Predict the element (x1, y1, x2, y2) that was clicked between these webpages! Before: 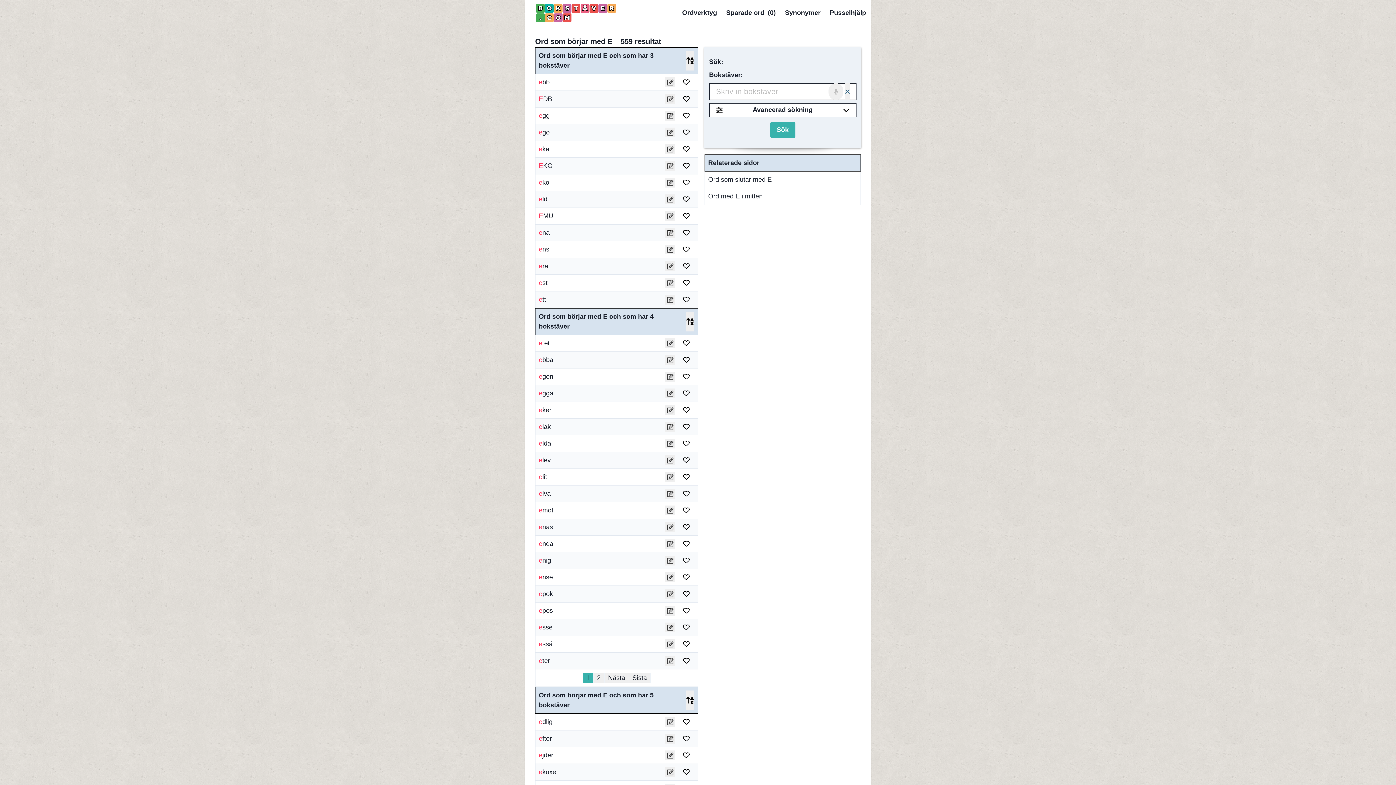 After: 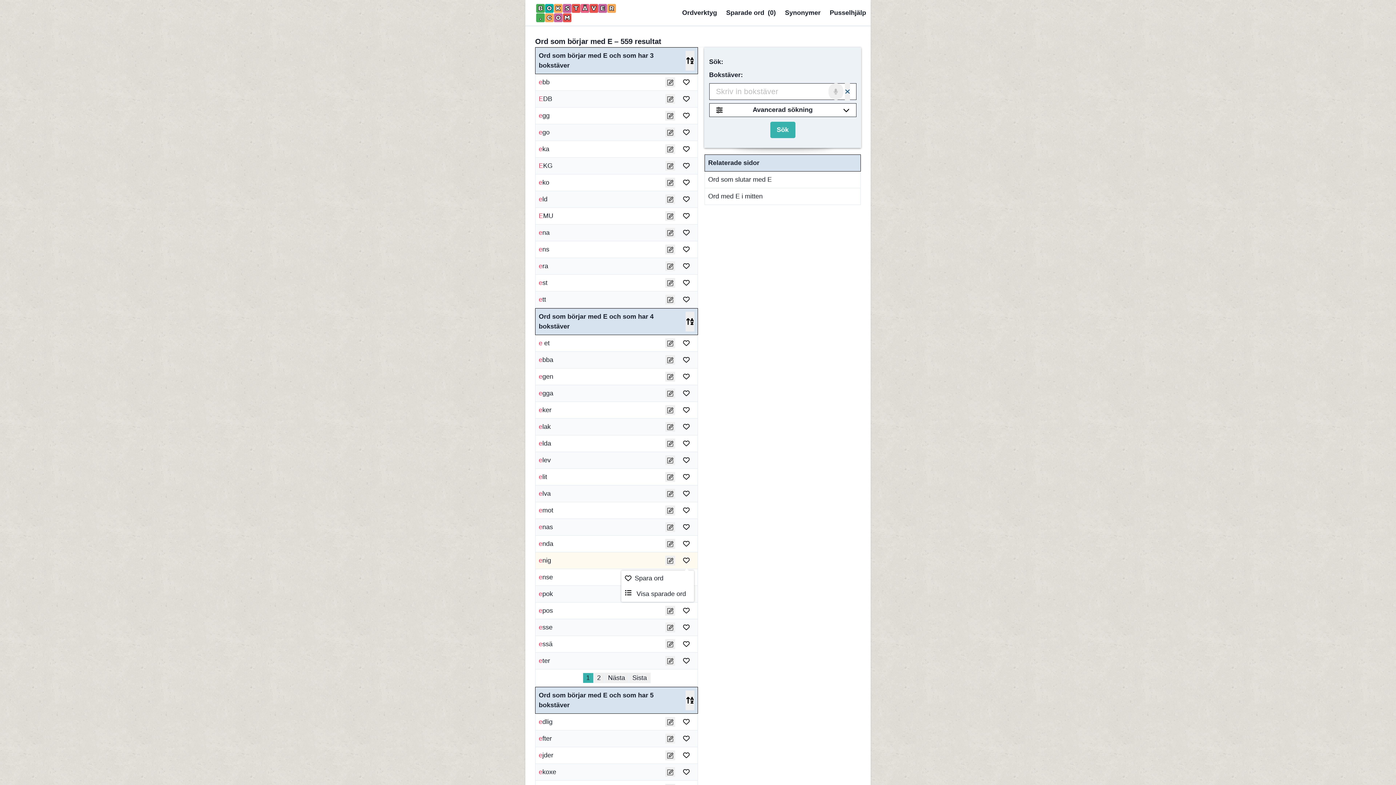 Action: bbox: (678, 557, 694, 564)